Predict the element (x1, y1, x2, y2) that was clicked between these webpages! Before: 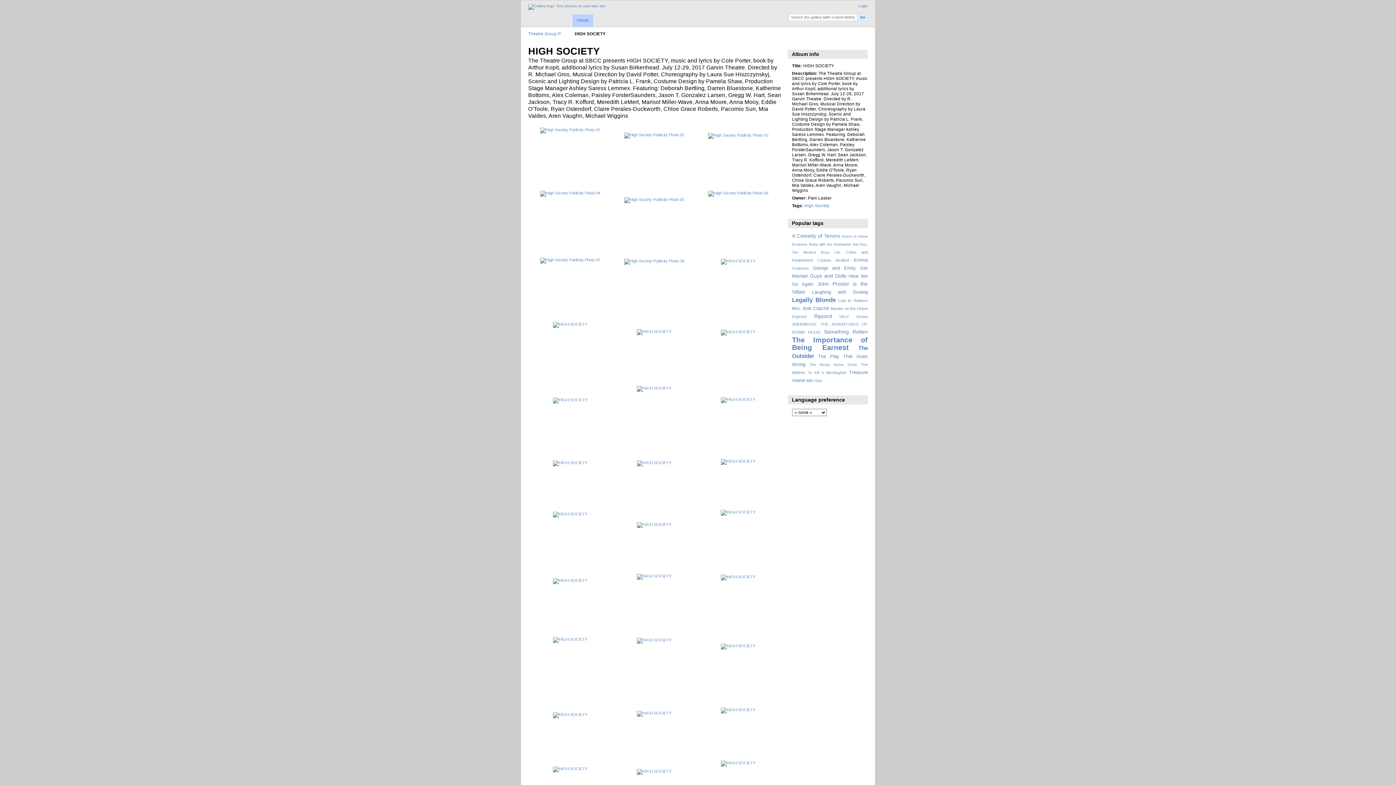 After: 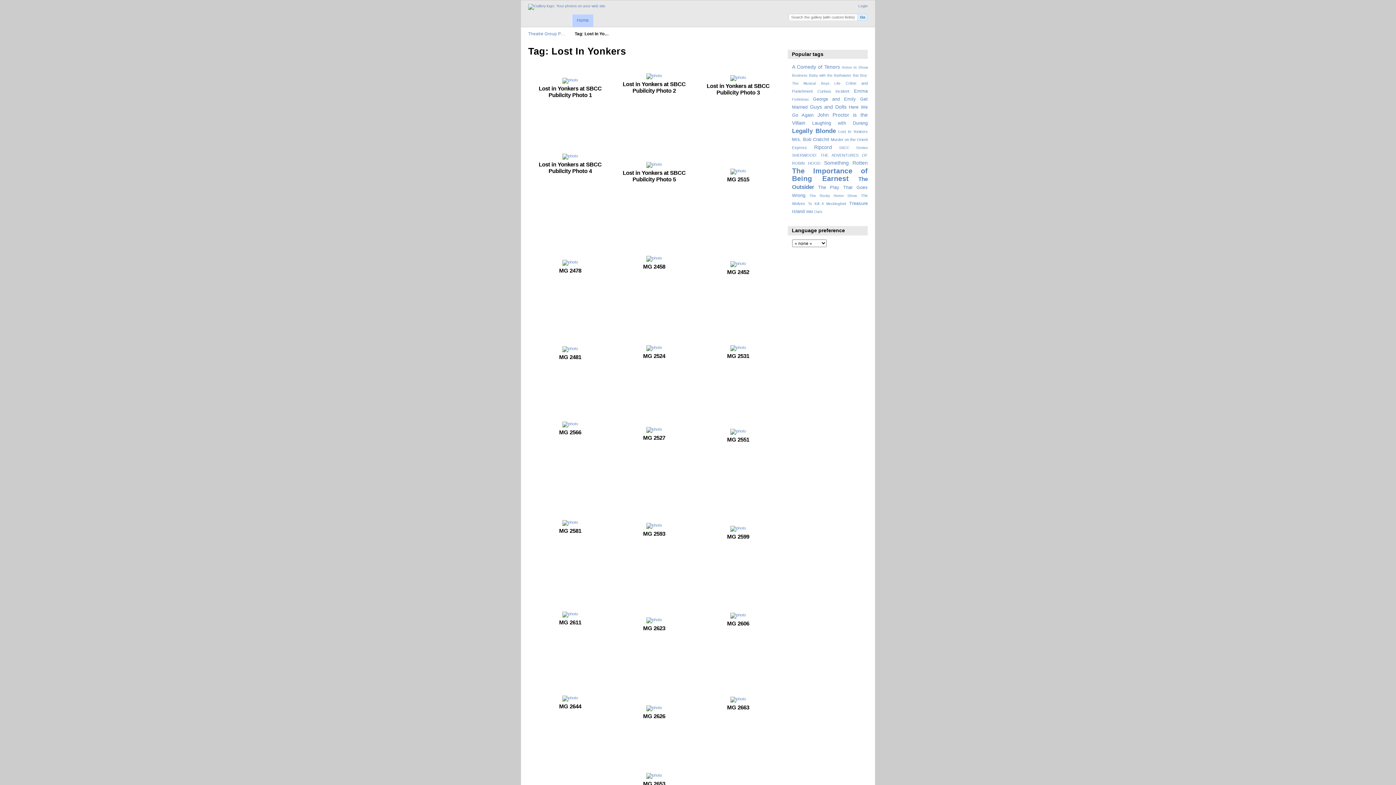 Action: label: Lost In Yonkers bbox: (838, 298, 867, 303)